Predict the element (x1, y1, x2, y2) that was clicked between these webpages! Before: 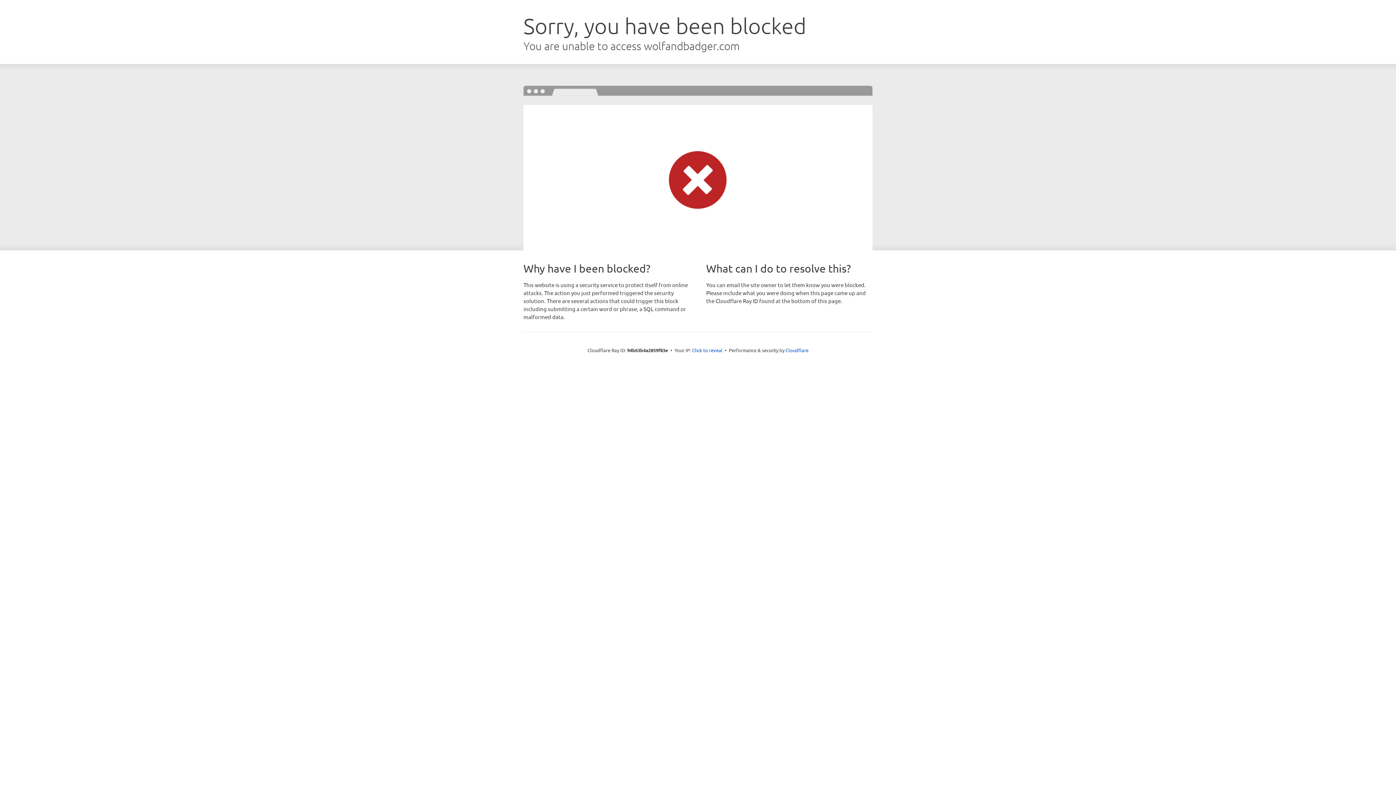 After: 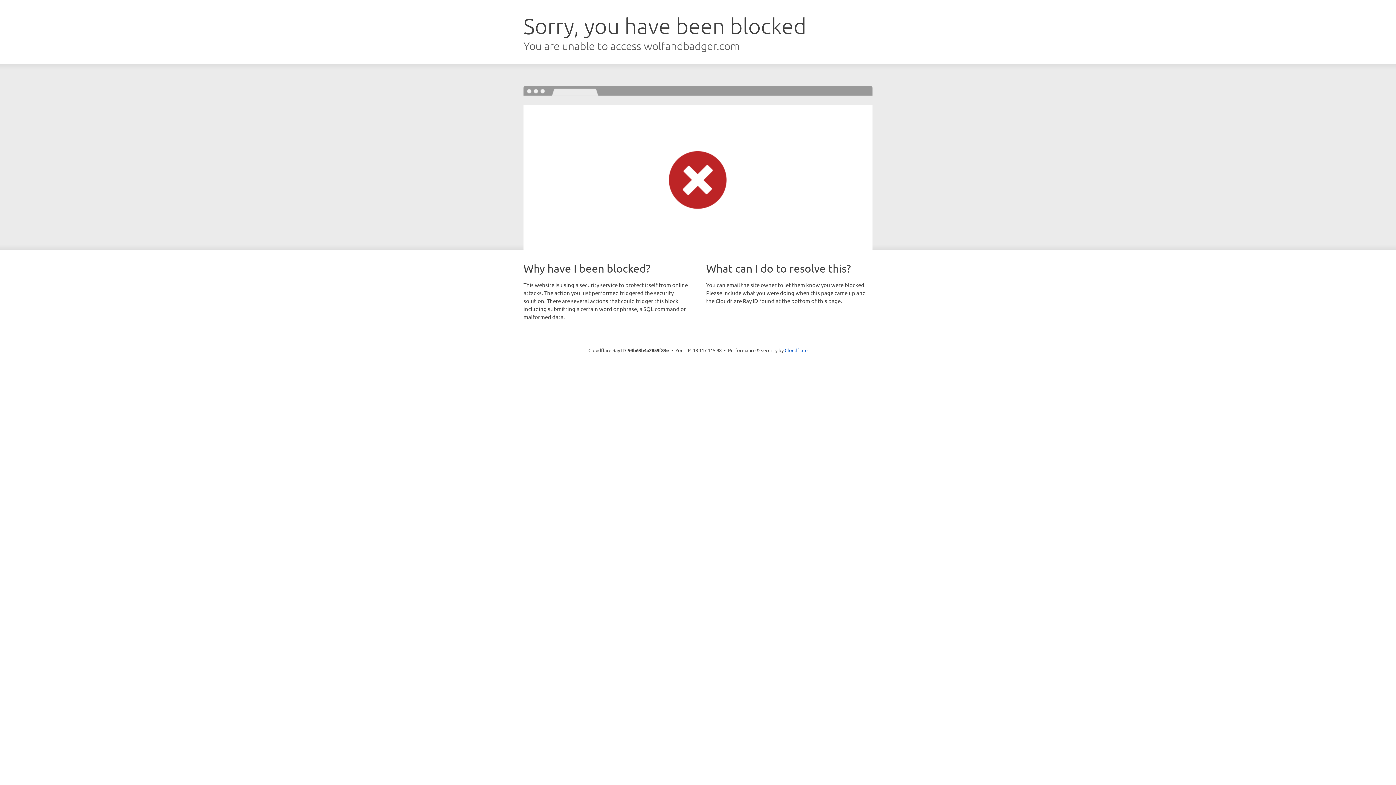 Action: bbox: (692, 346, 722, 353) label: Click to reveal